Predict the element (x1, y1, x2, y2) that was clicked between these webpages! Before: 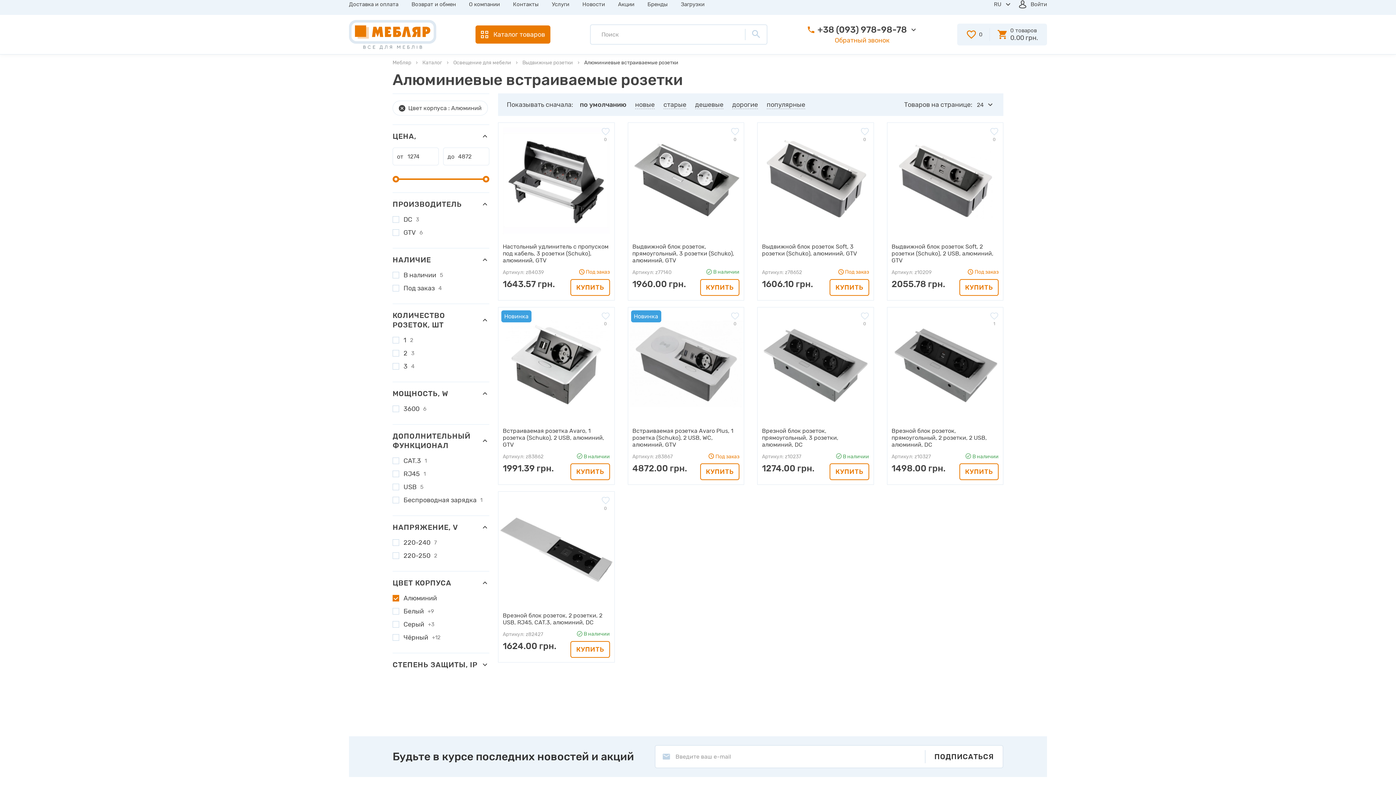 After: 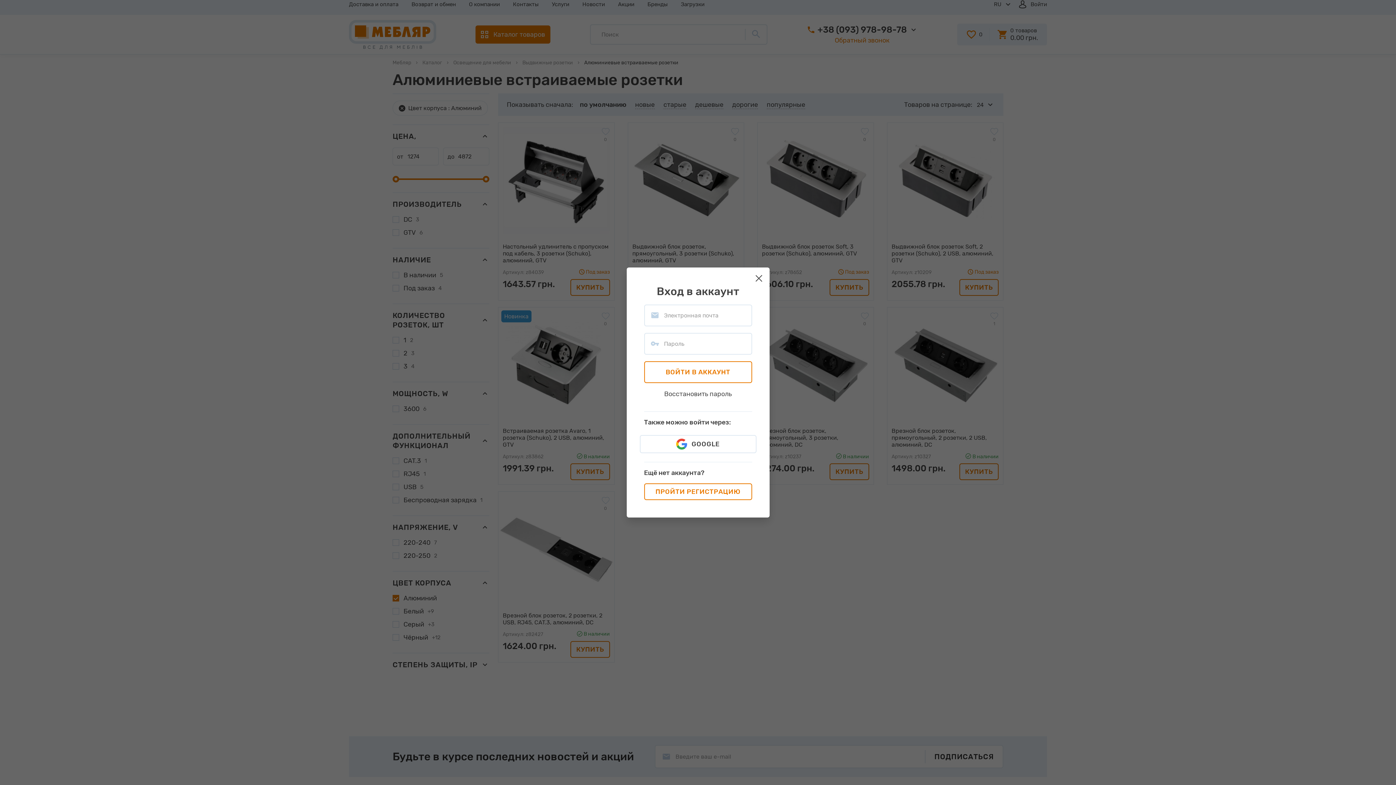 Action: bbox: (966, 23, 990, 45) label: 0